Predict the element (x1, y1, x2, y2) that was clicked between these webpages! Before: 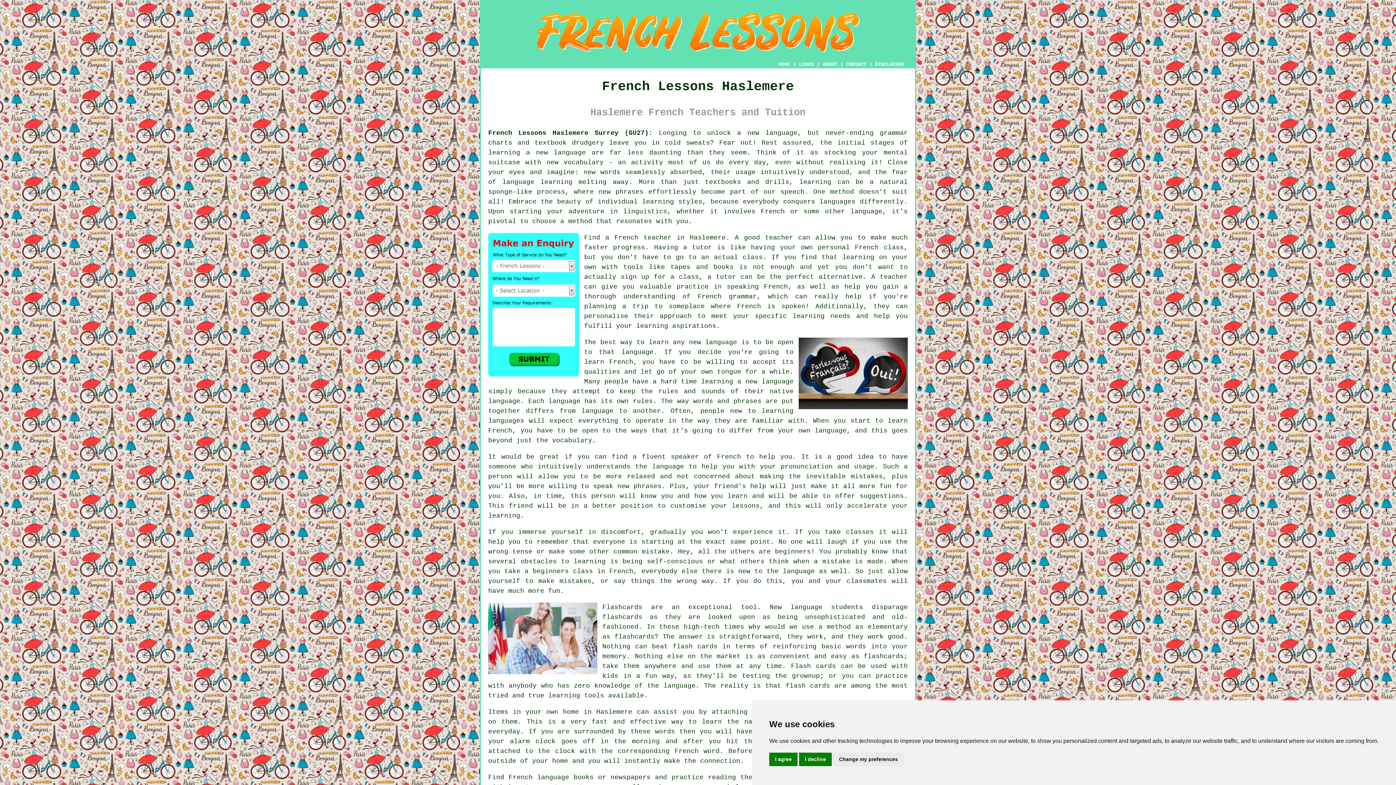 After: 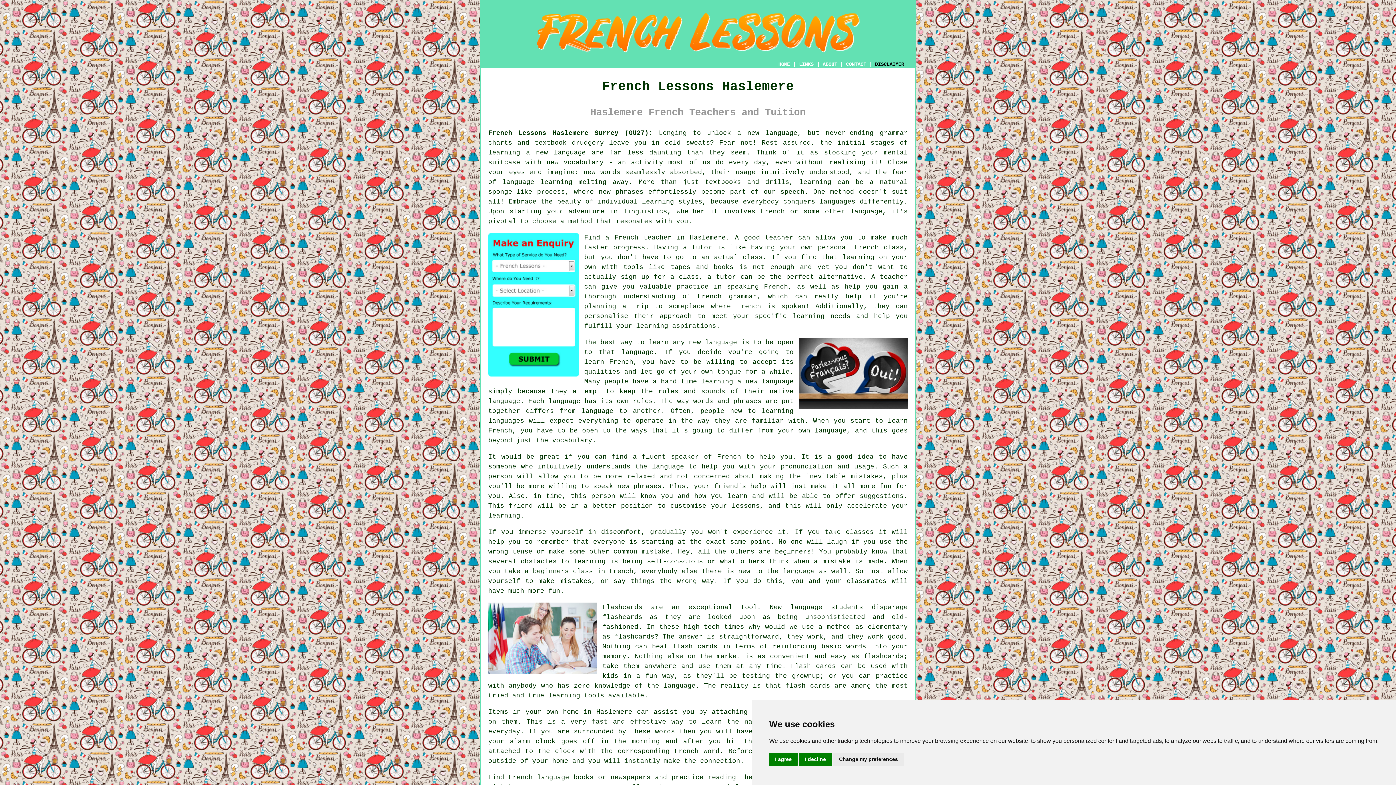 Action: bbox: (875, 61, 904, 67) label: DISCLAIMER